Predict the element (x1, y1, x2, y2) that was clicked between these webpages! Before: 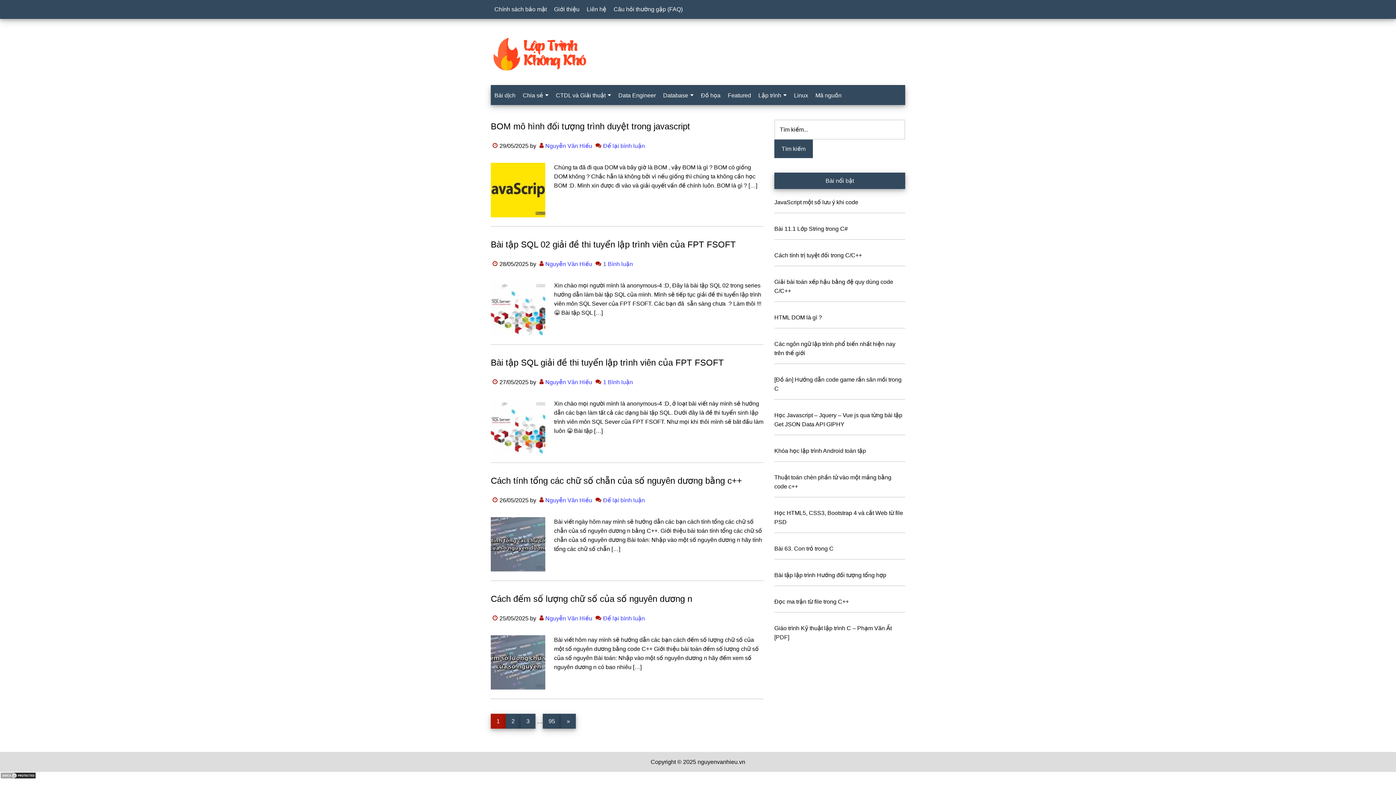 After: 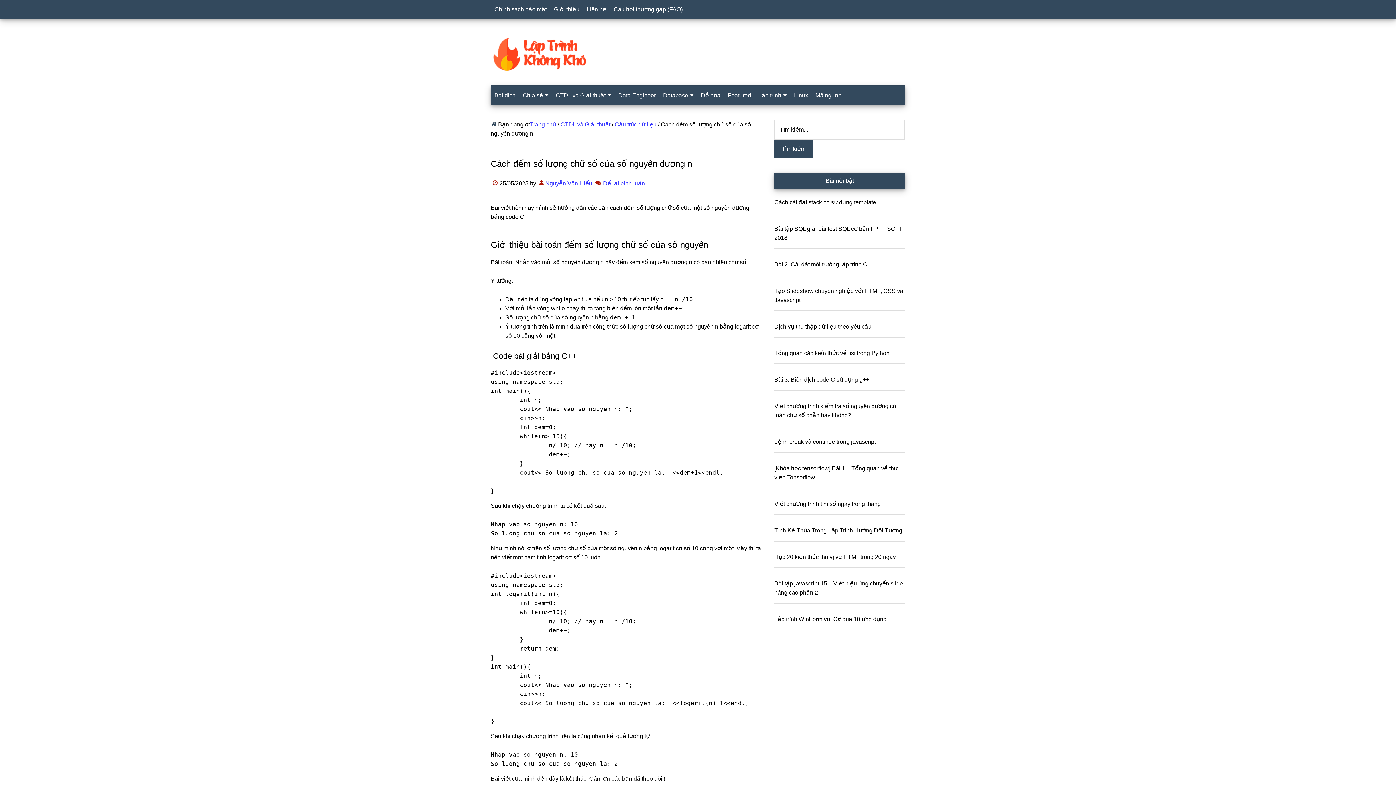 Action: label: Cách đếm số lượng chữ số của số nguyên dương n bbox: (490, 594, 692, 604)